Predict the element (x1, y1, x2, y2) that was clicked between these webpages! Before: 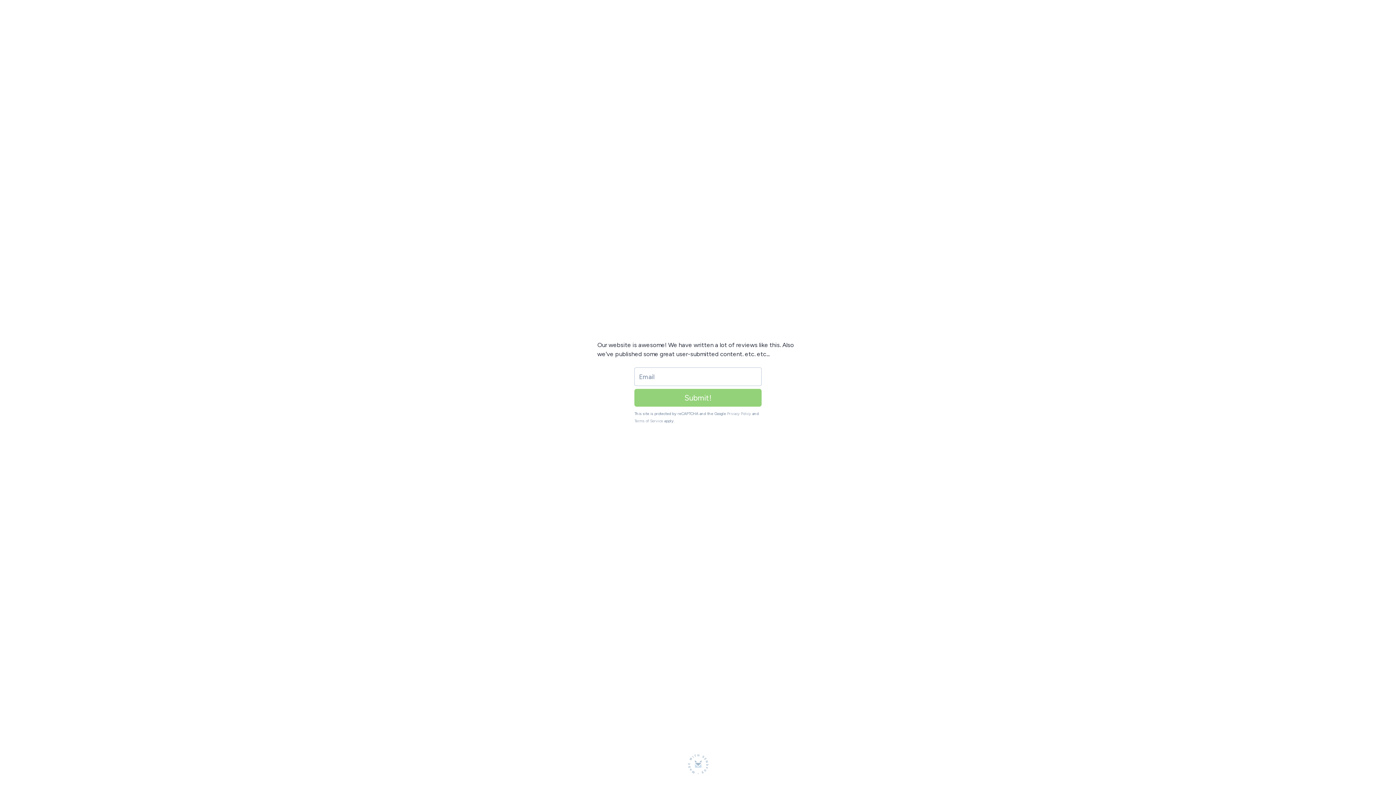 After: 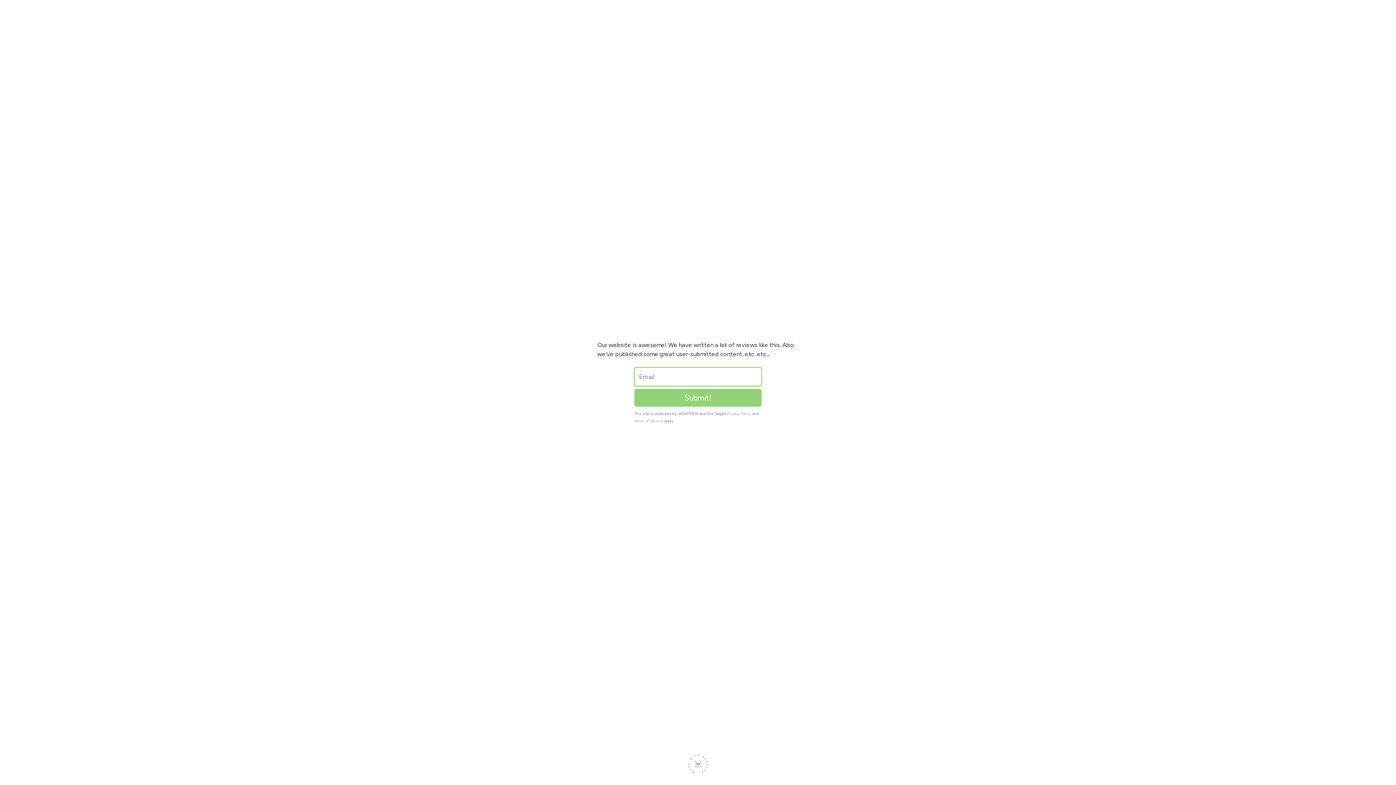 Action: bbox: (634, 389, 761, 406) label: Submit!